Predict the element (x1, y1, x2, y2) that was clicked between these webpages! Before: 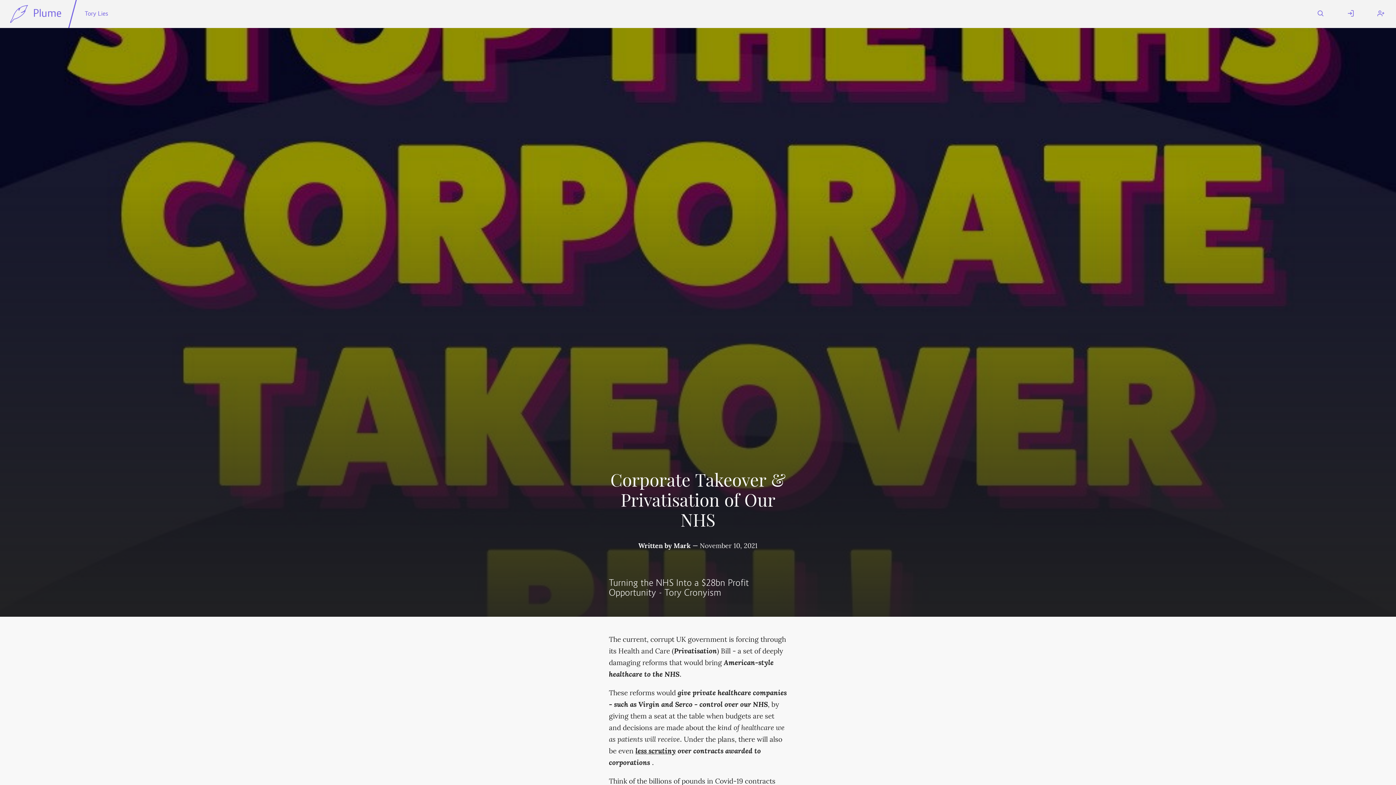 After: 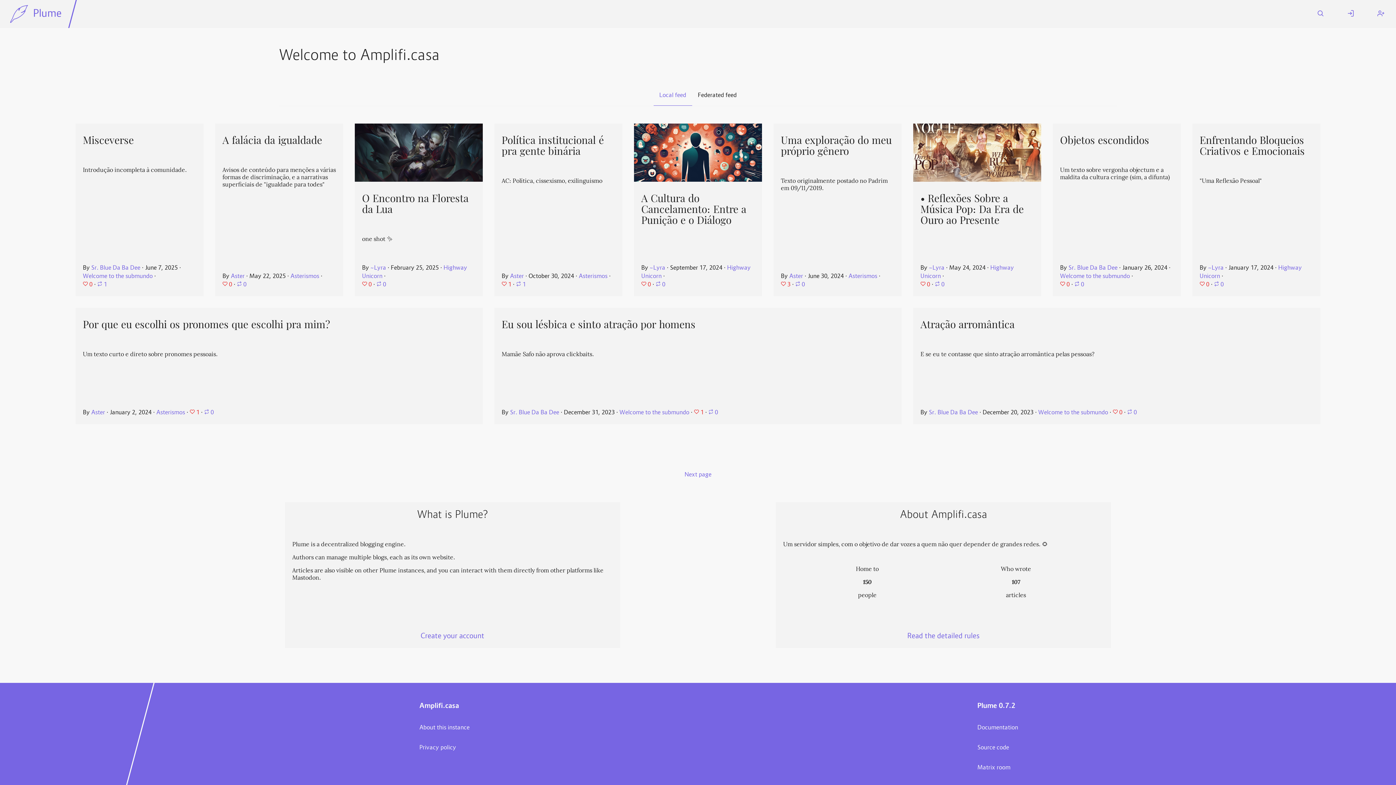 Action: label: Plume bbox: (0, 0, 72, 28)